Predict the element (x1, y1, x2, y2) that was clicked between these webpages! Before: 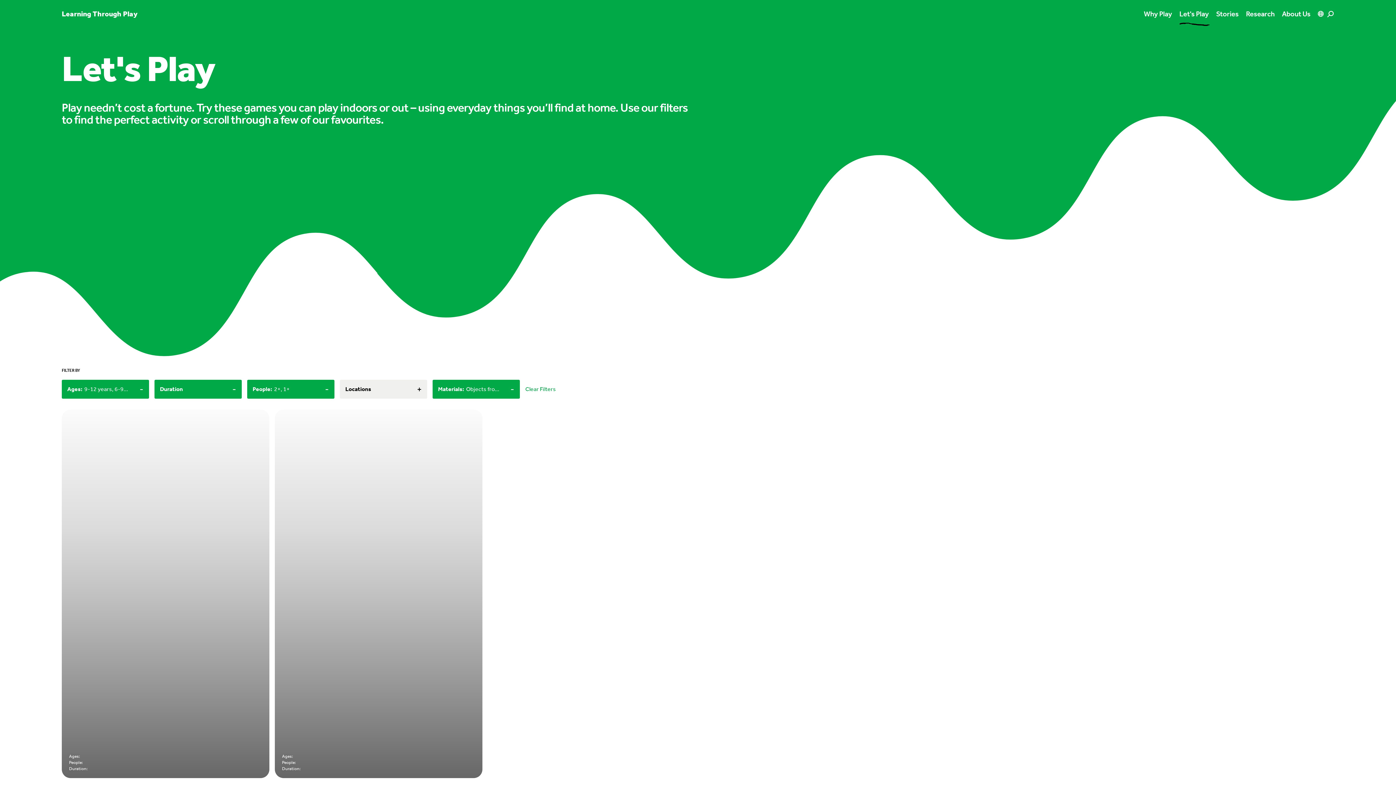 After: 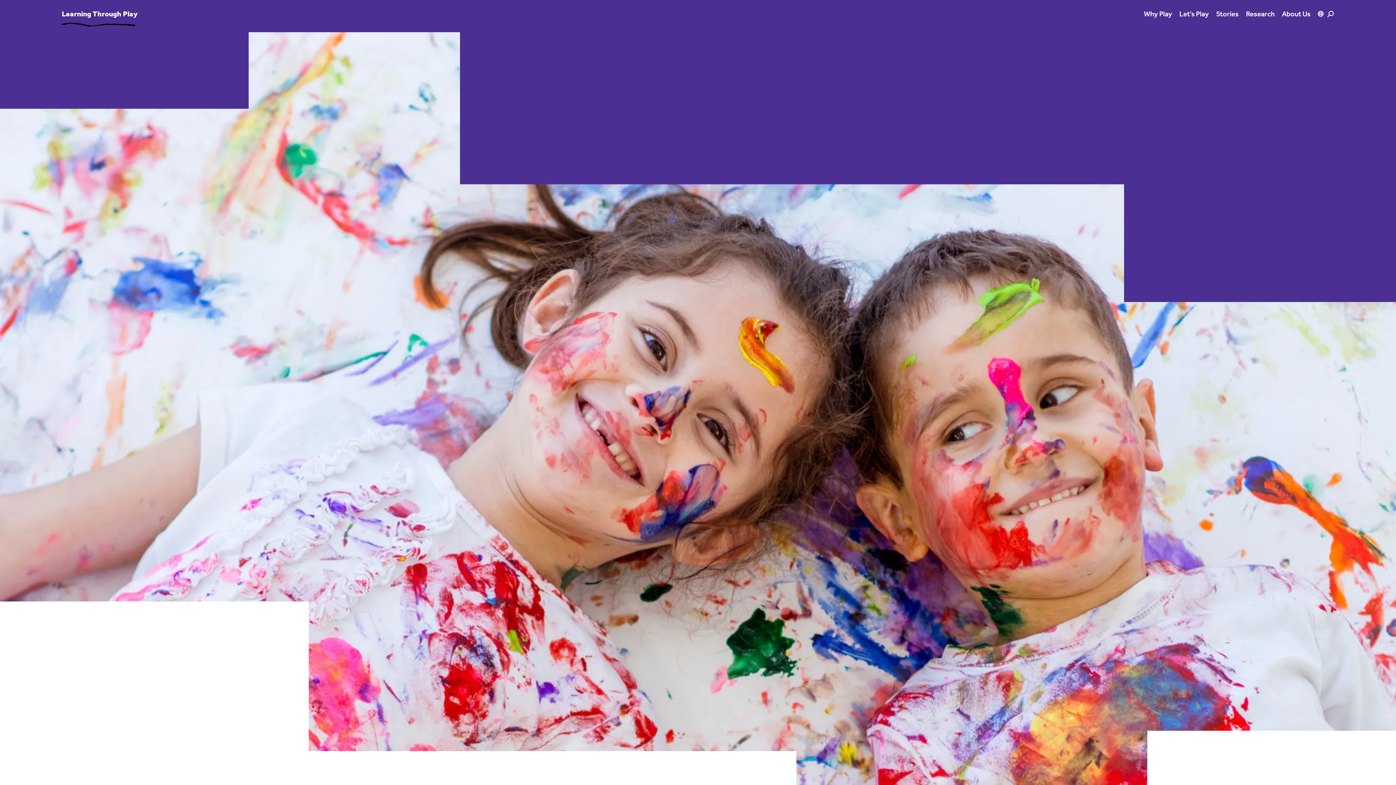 Action: bbox: (61, 9, 137, 18) label: Link to homepage